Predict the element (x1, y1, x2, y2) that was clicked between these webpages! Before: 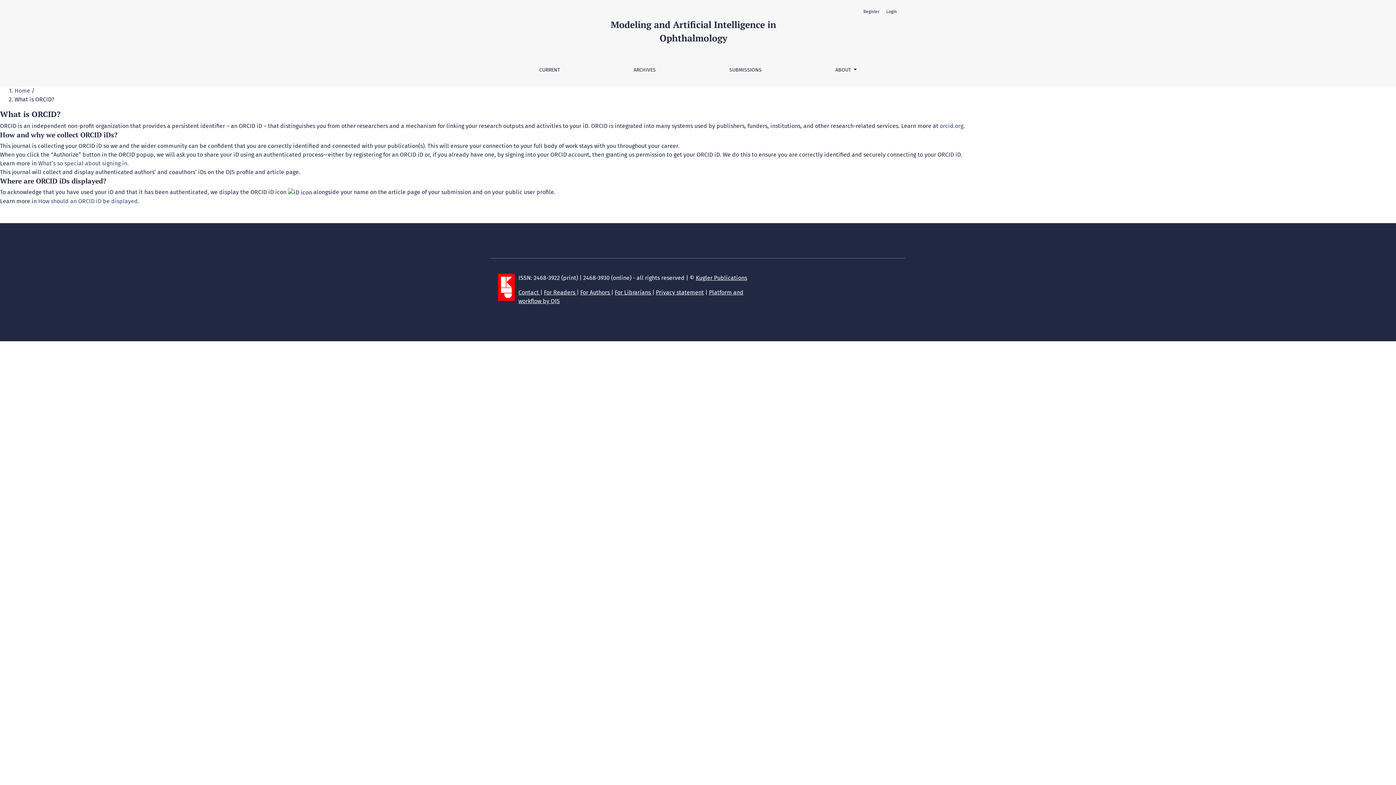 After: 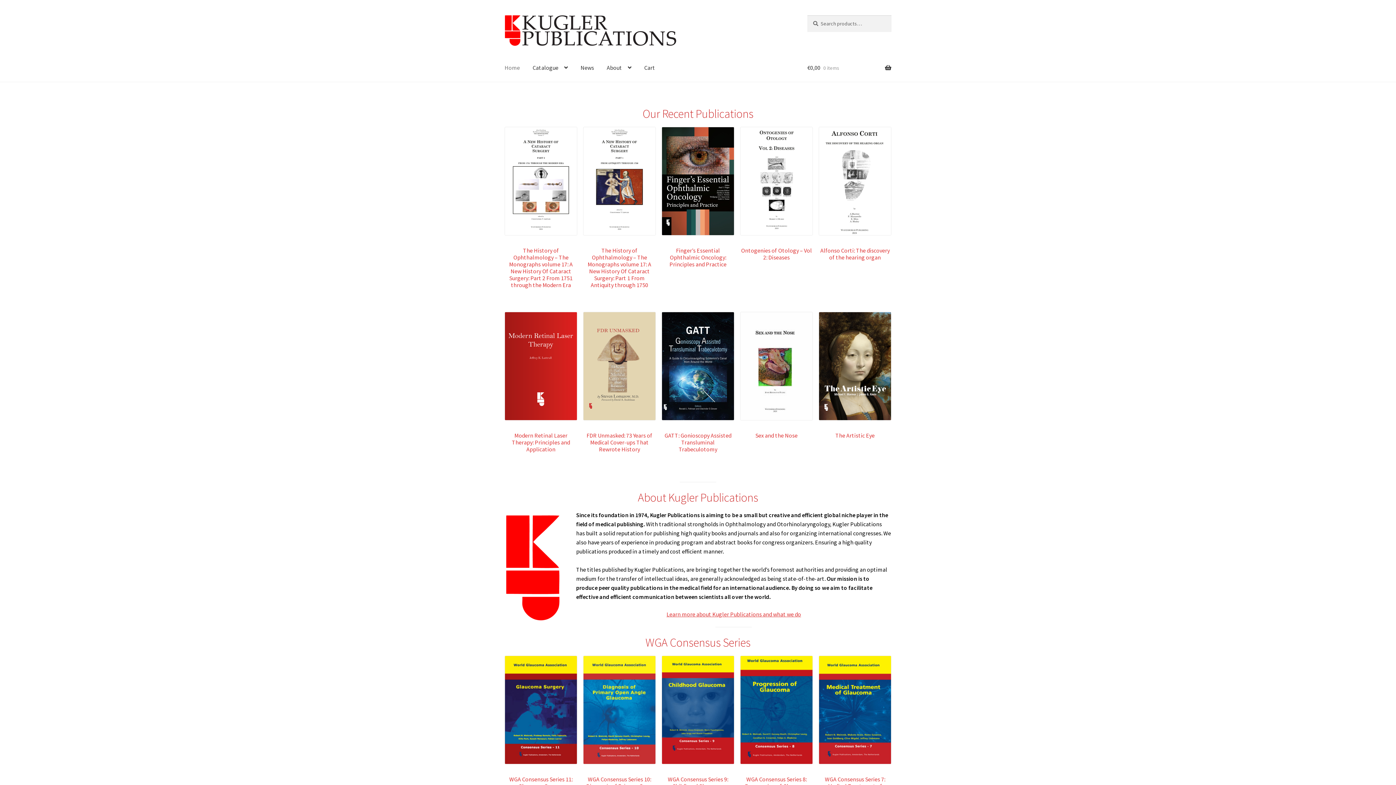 Action: label: Kugler Publications bbox: (696, 274, 747, 281)